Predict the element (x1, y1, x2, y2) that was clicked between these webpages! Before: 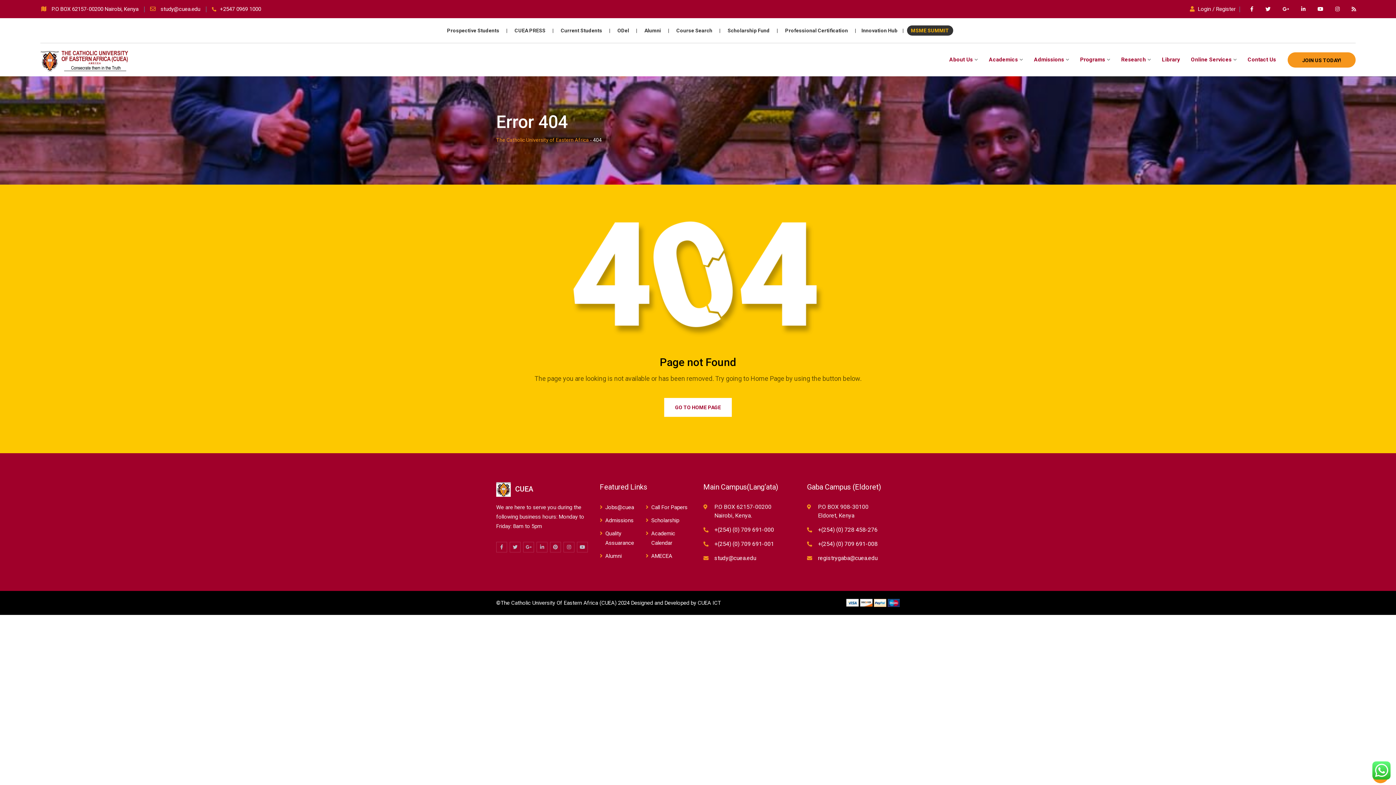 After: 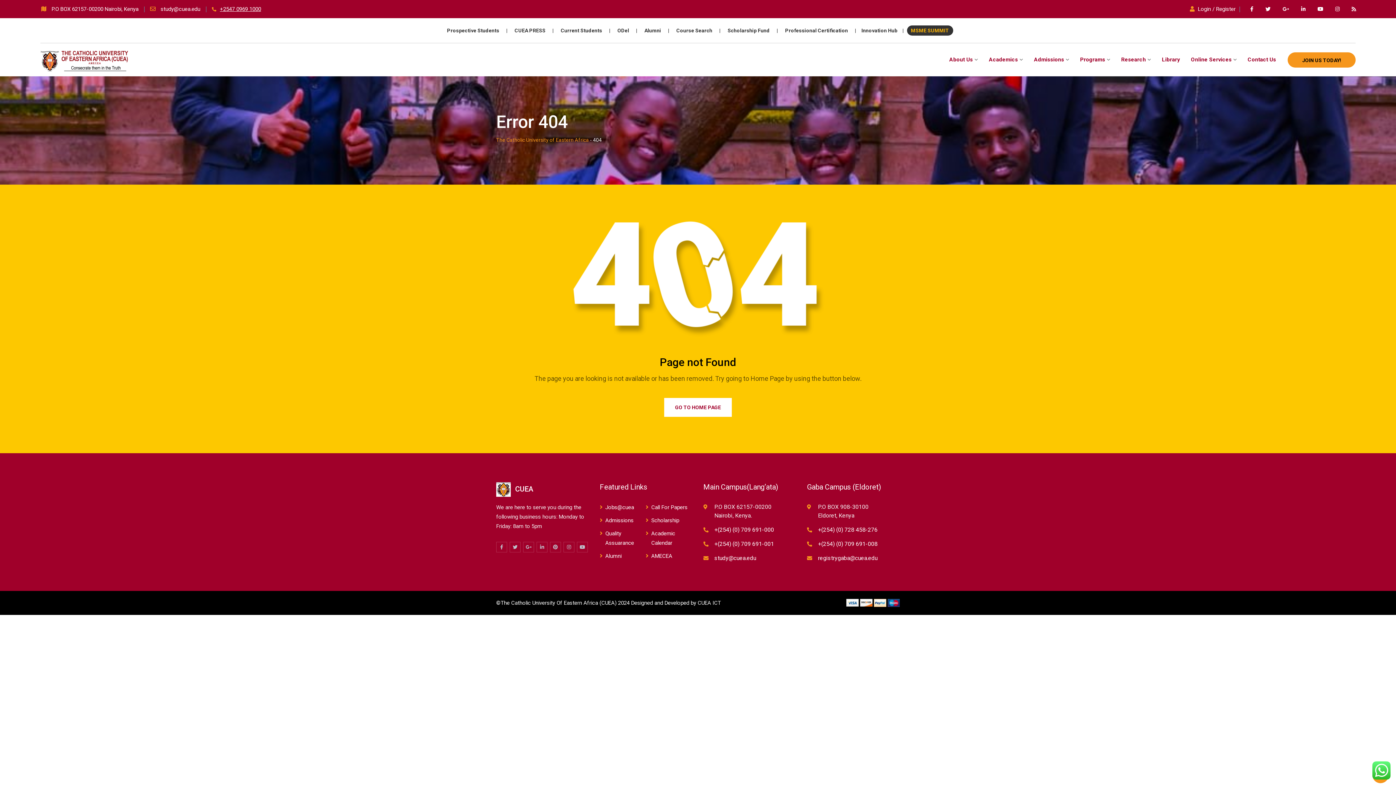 Action: bbox: (220, 5, 261, 12) label: +2547 0969 1000